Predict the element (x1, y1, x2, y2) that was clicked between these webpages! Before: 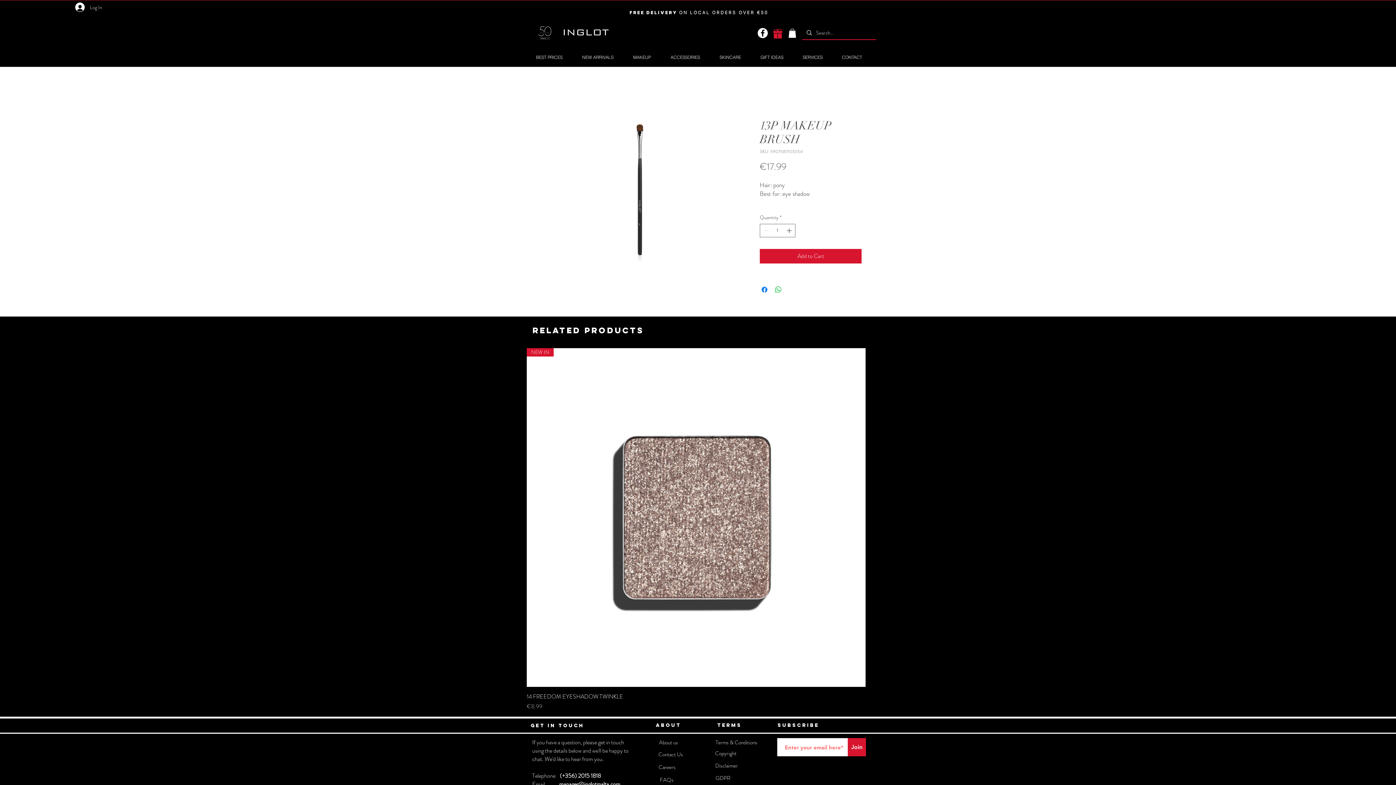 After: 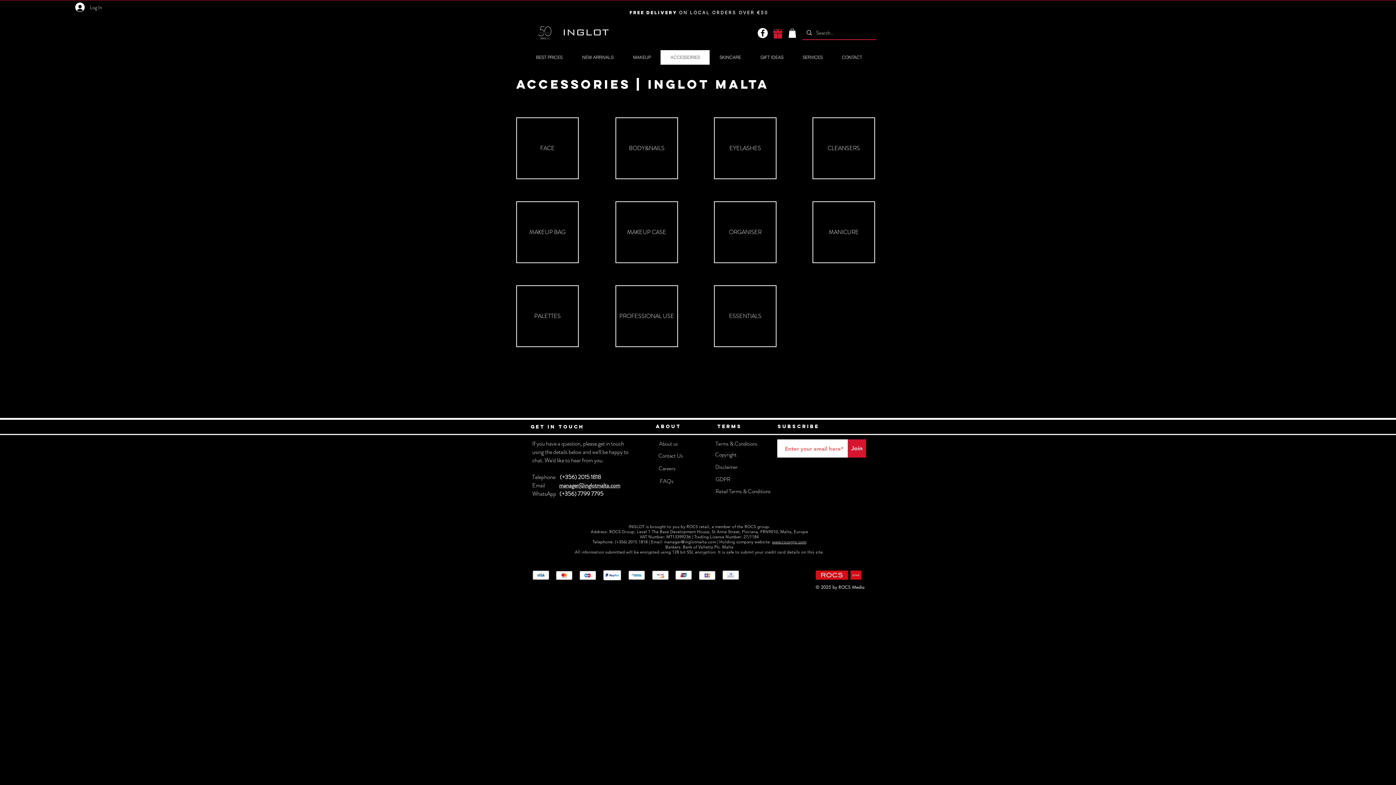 Action: bbox: (660, 50, 709, 64) label: ACCESSORIES